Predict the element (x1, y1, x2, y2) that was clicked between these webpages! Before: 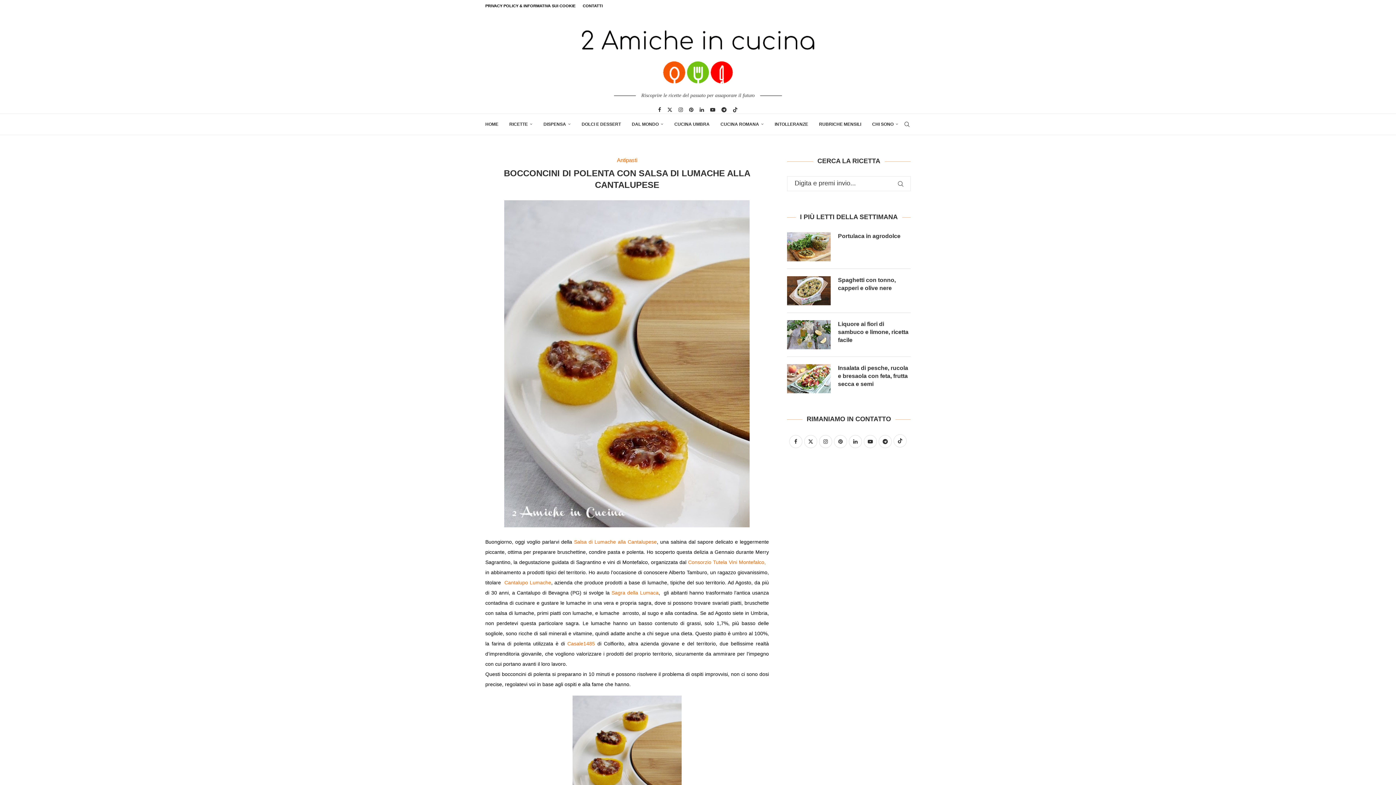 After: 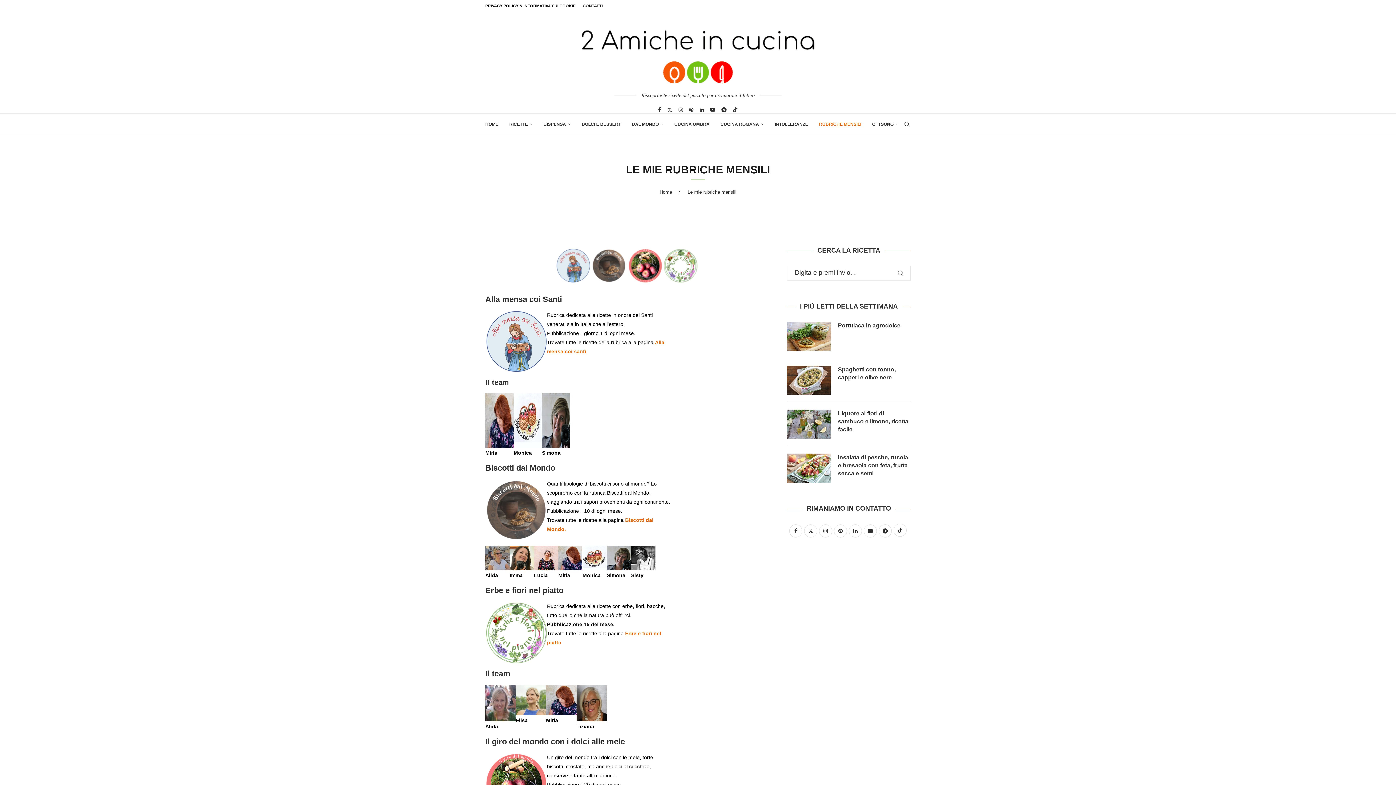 Action: label: RUBRICHE MENSILI bbox: (819, 113, 861, 135)